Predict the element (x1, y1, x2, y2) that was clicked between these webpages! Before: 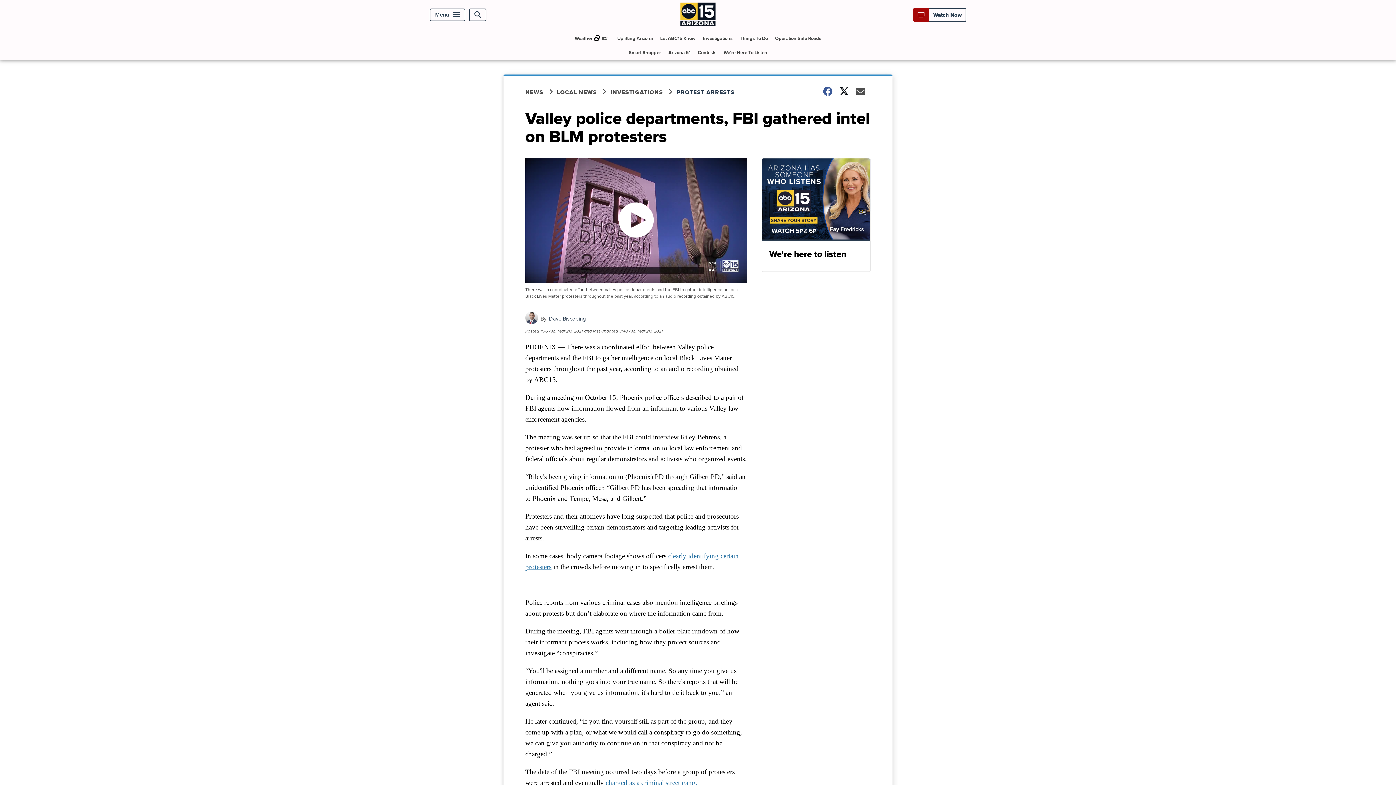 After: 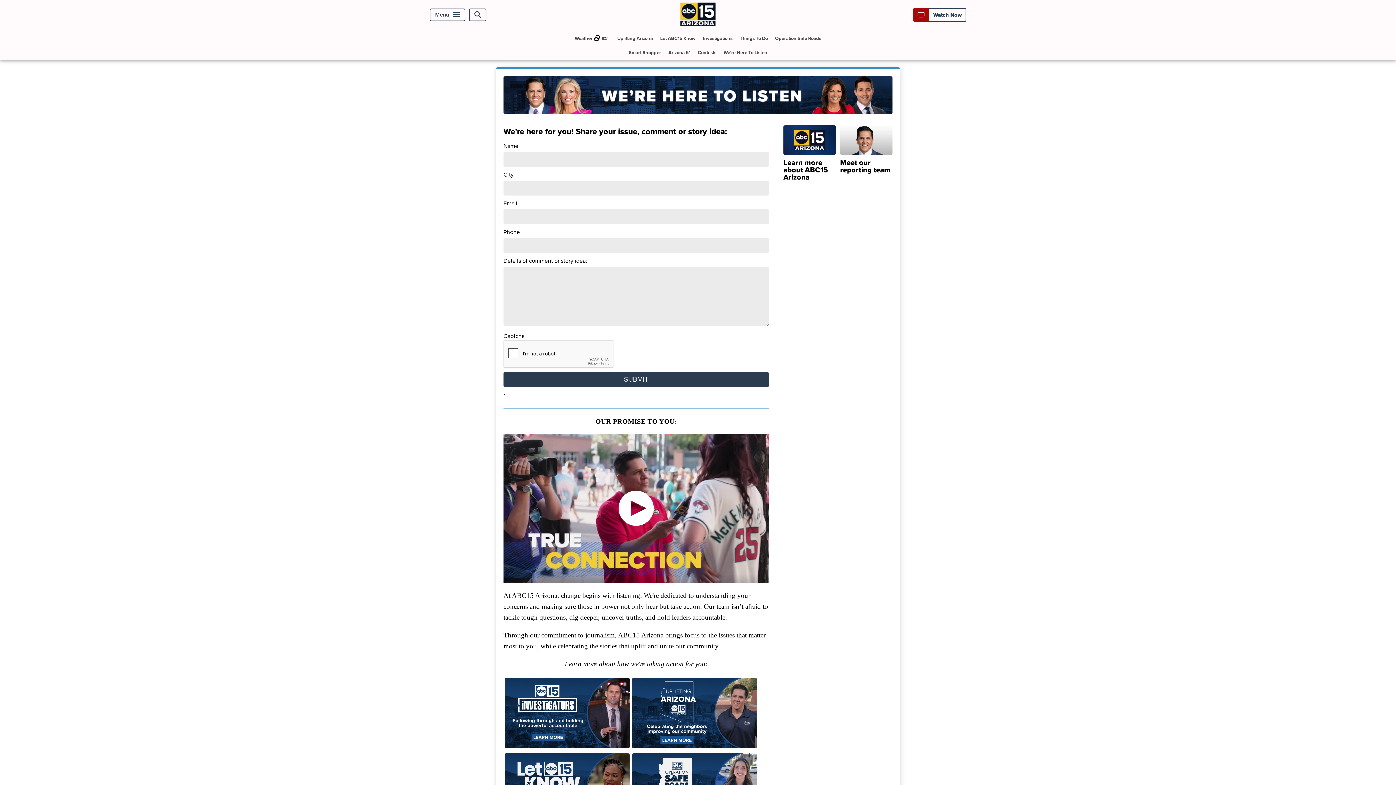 Action: bbox: (761, 158, 870, 271) label: We're here to listen